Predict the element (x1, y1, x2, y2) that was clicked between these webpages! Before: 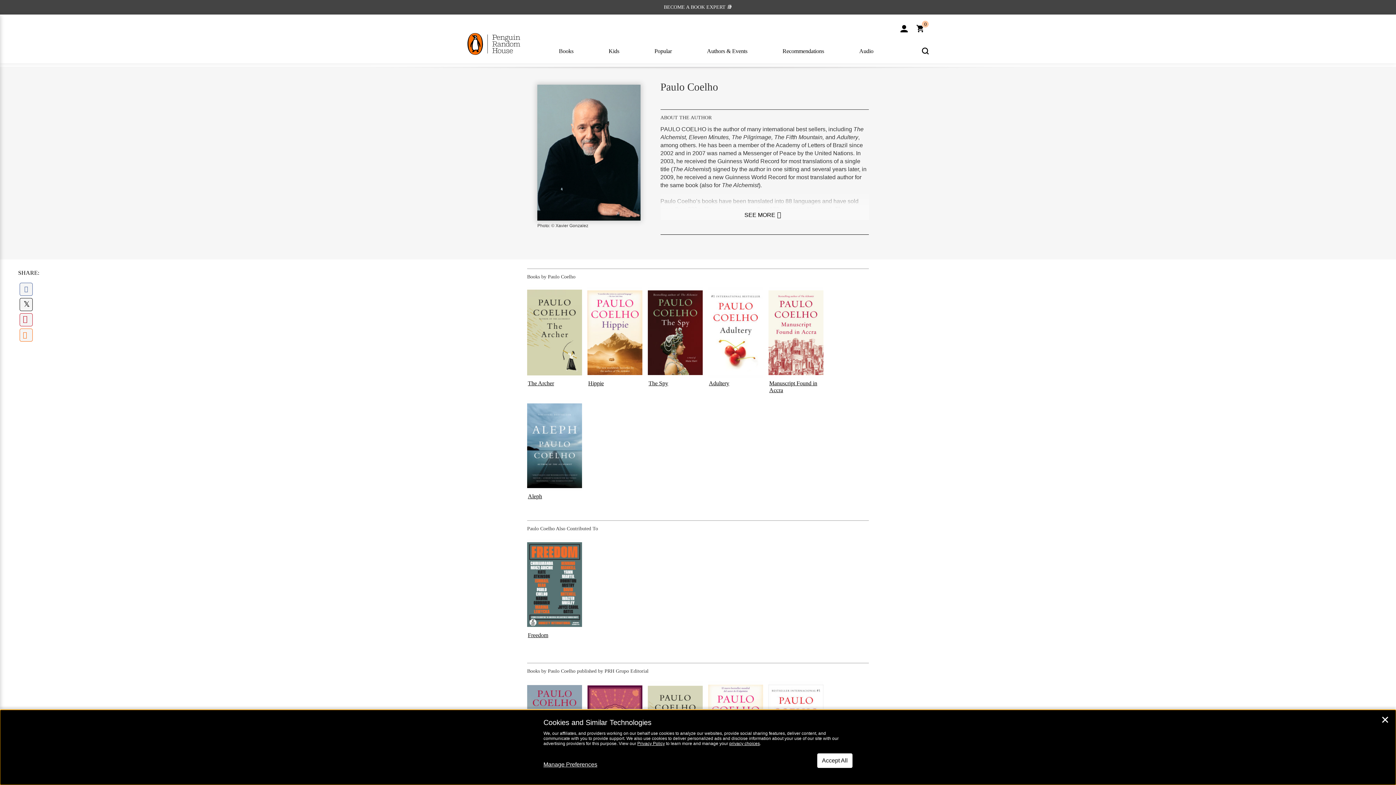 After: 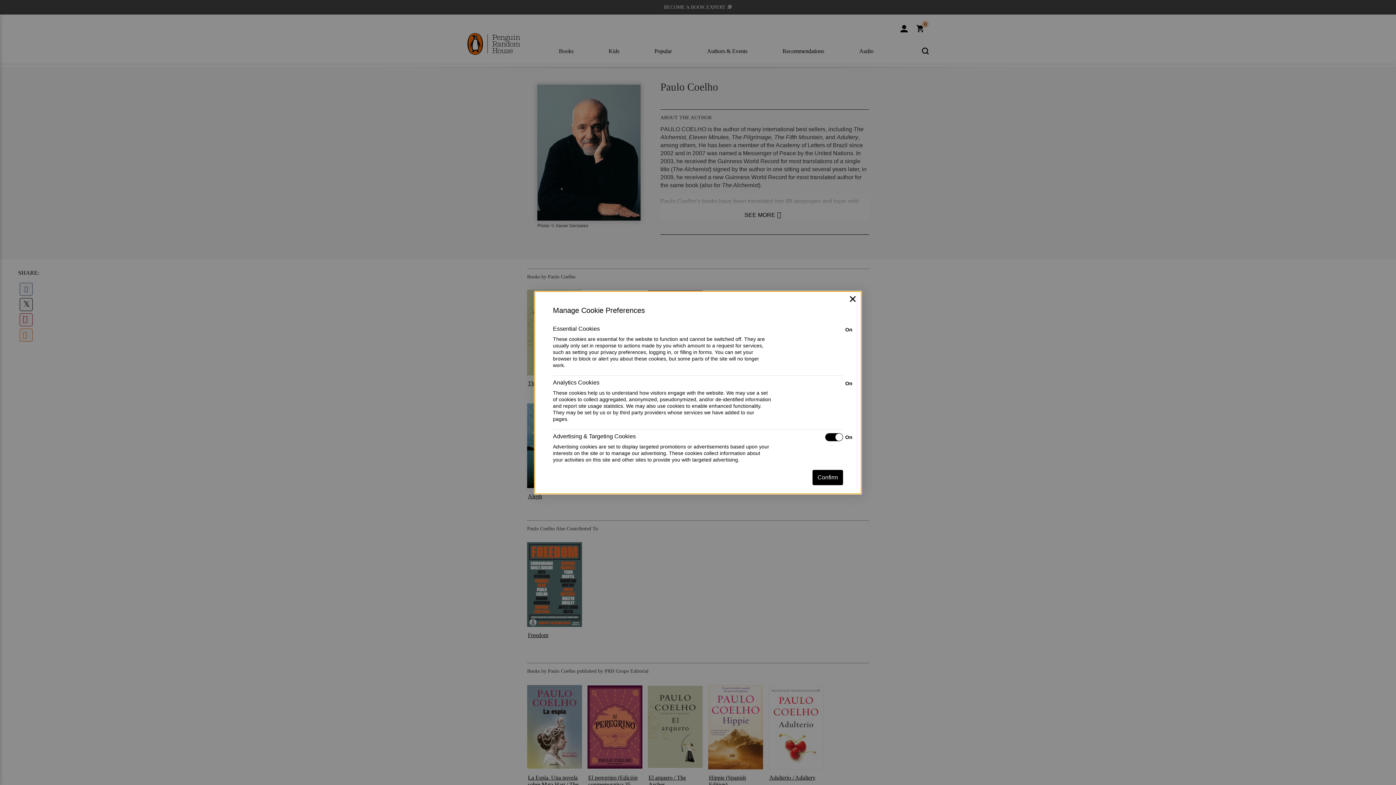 Action: bbox: (543, 761, 597, 768) label: Manage Preferences